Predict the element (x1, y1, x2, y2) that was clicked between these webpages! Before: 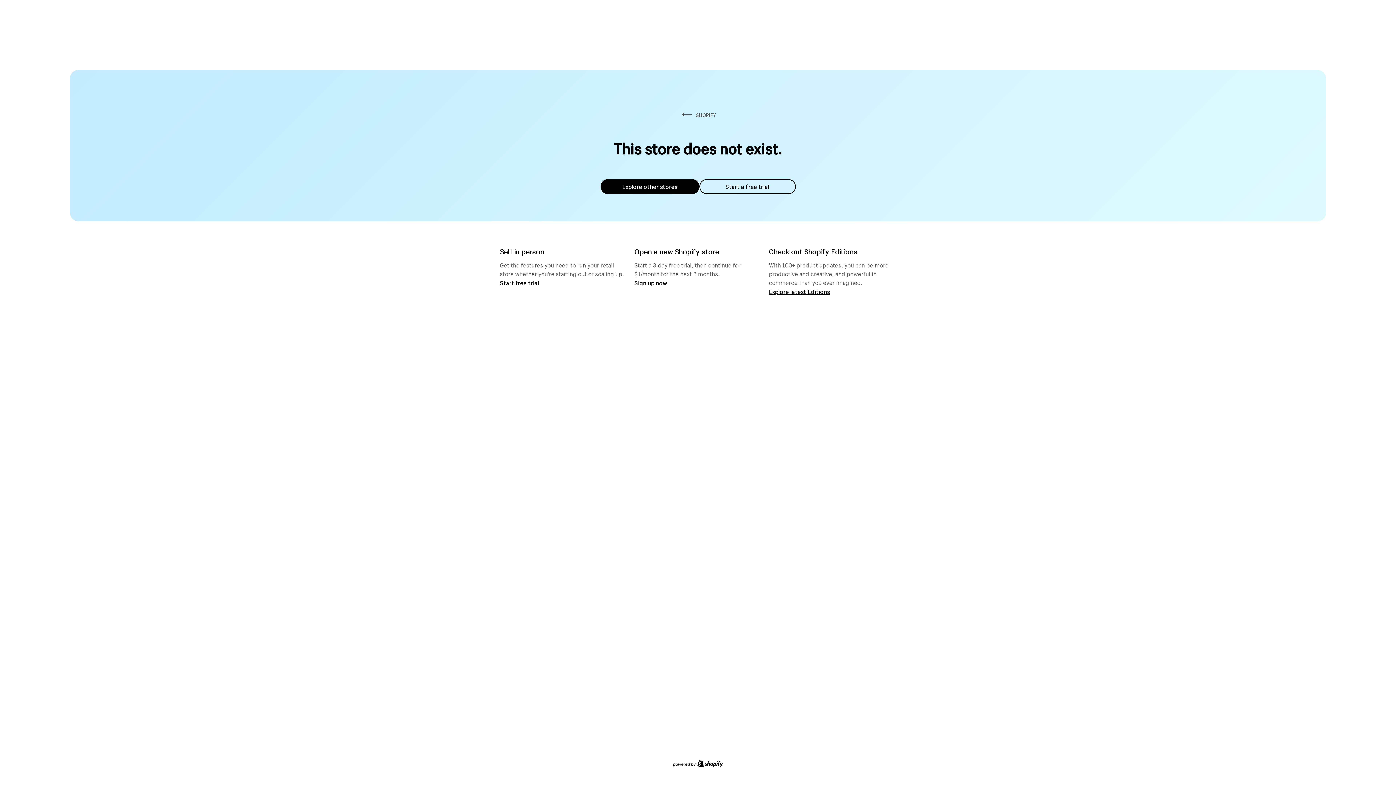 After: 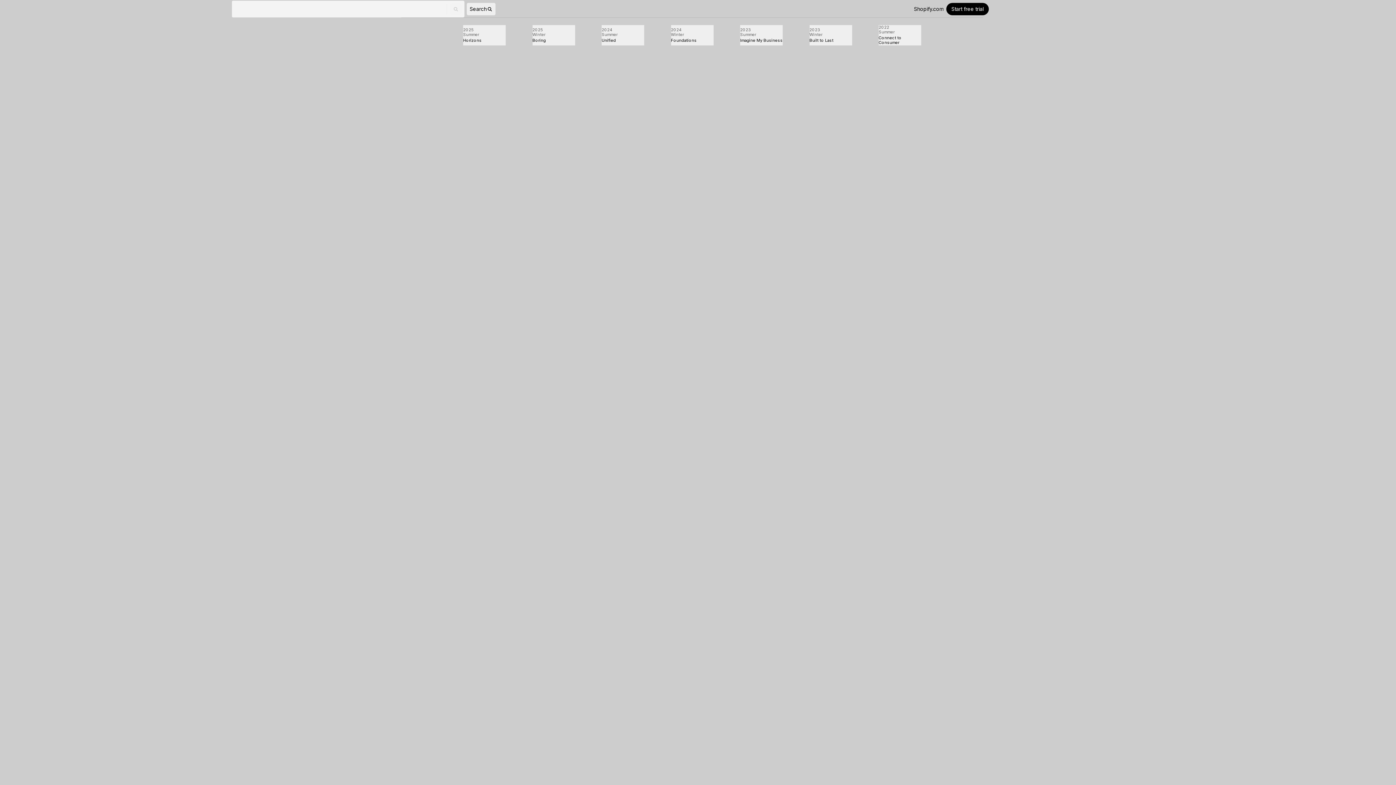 Action: label: Explore latest Editions bbox: (769, 287, 830, 295)